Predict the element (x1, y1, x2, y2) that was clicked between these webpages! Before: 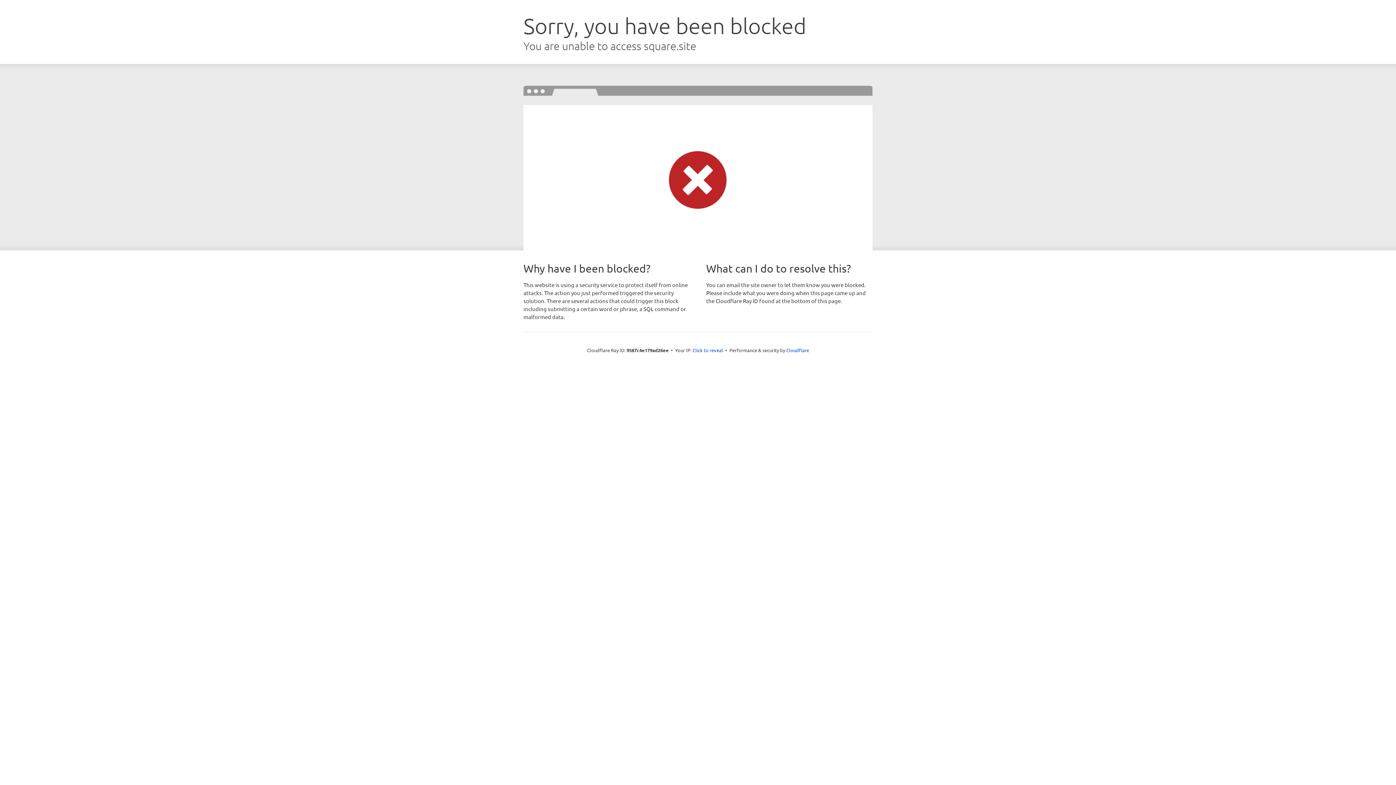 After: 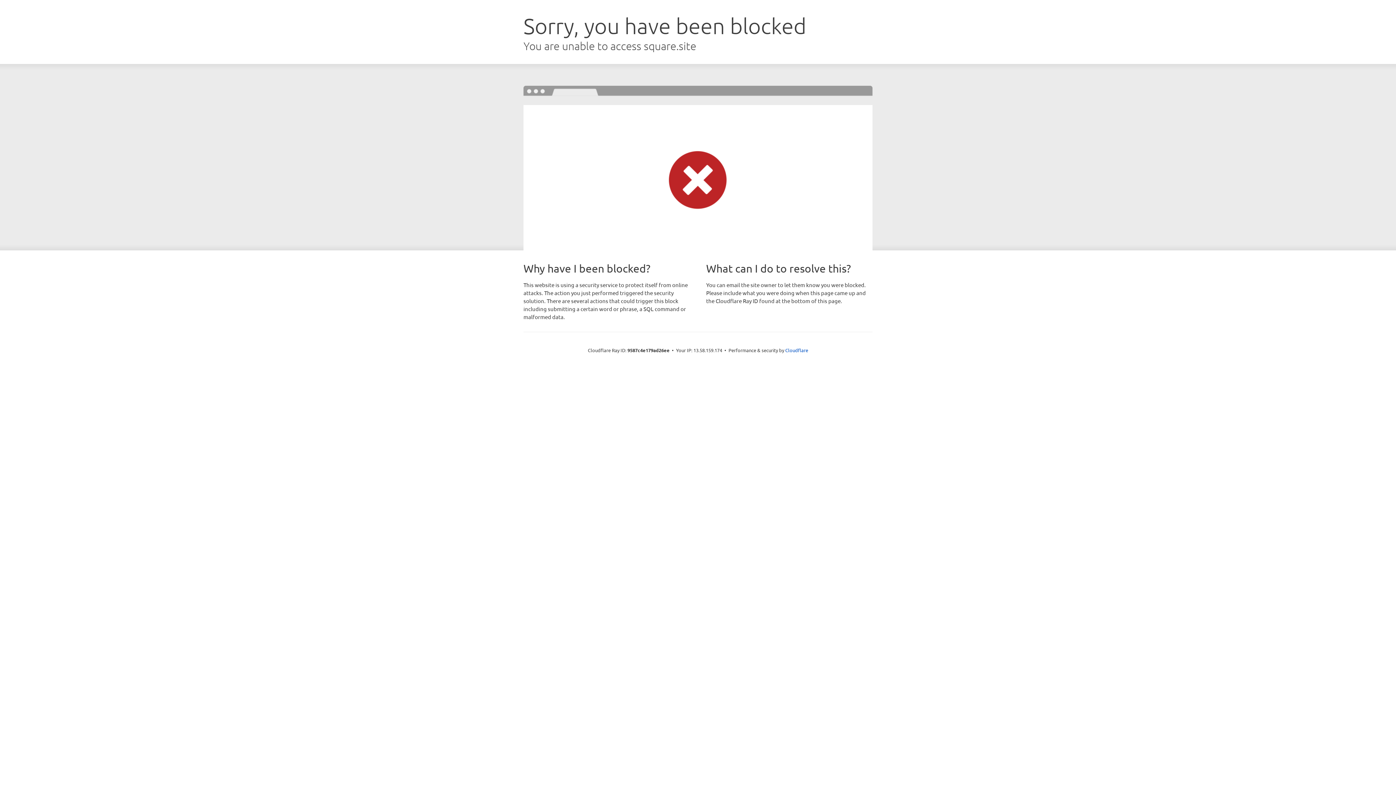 Action: bbox: (692, 346, 723, 353) label: Click to reveal